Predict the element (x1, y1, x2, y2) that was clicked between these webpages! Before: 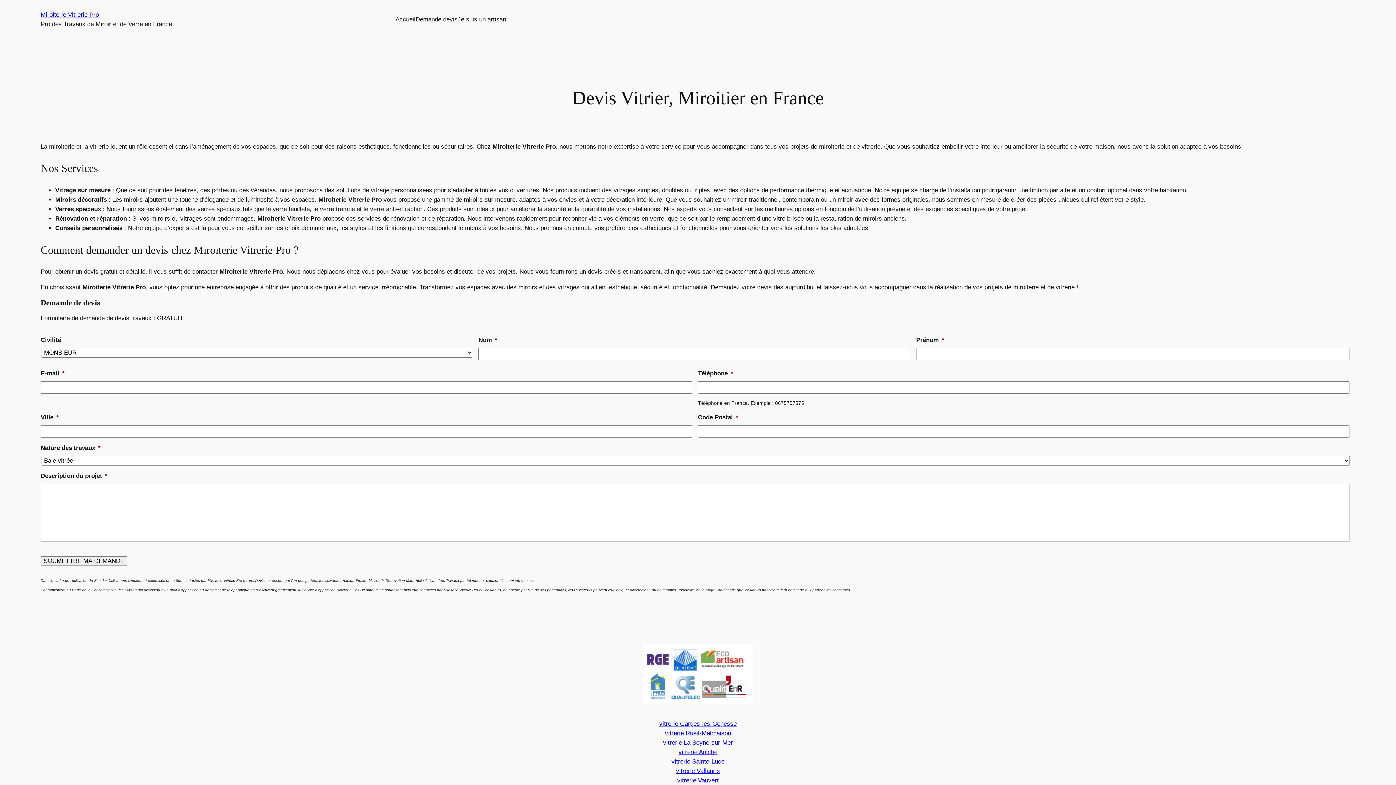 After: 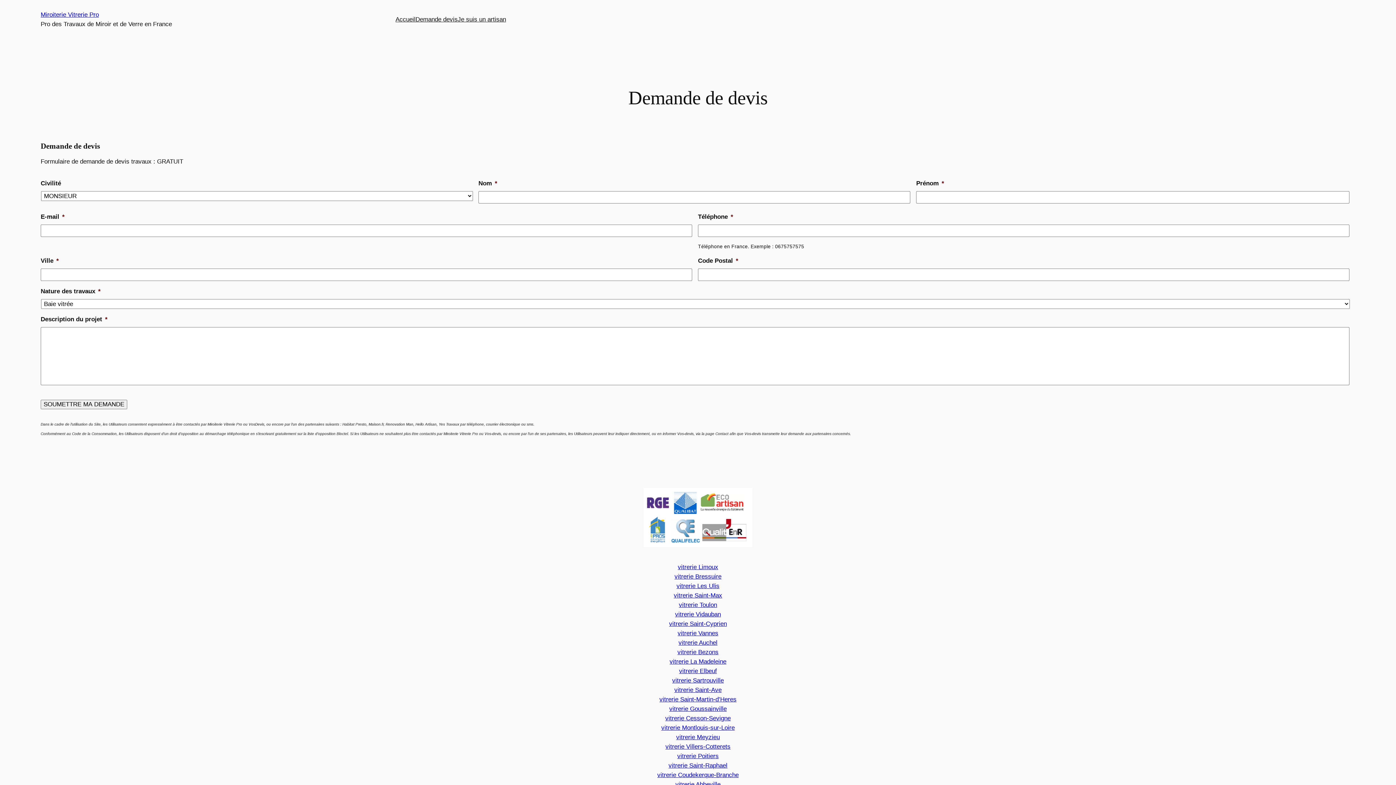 Action: label: Demande devis bbox: (415, 14, 457, 24)